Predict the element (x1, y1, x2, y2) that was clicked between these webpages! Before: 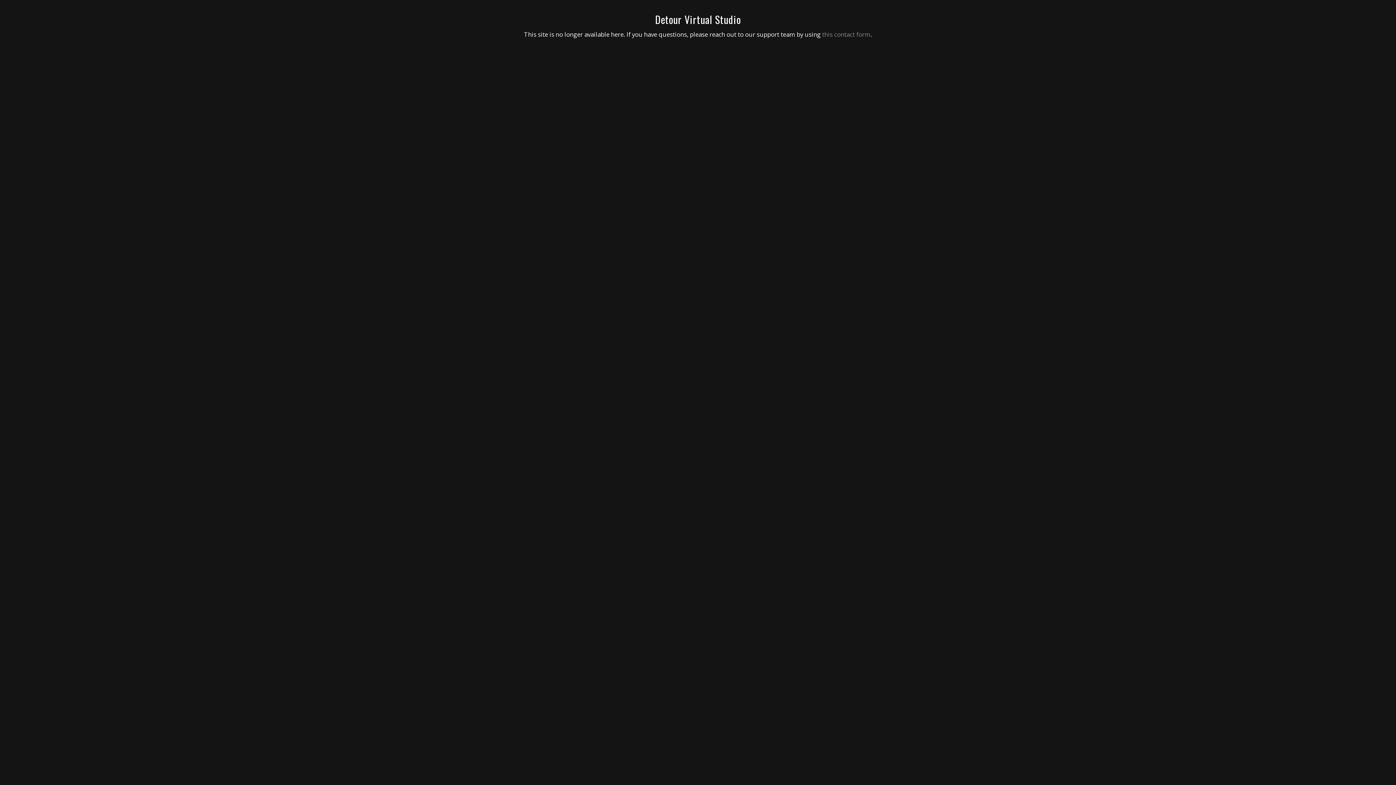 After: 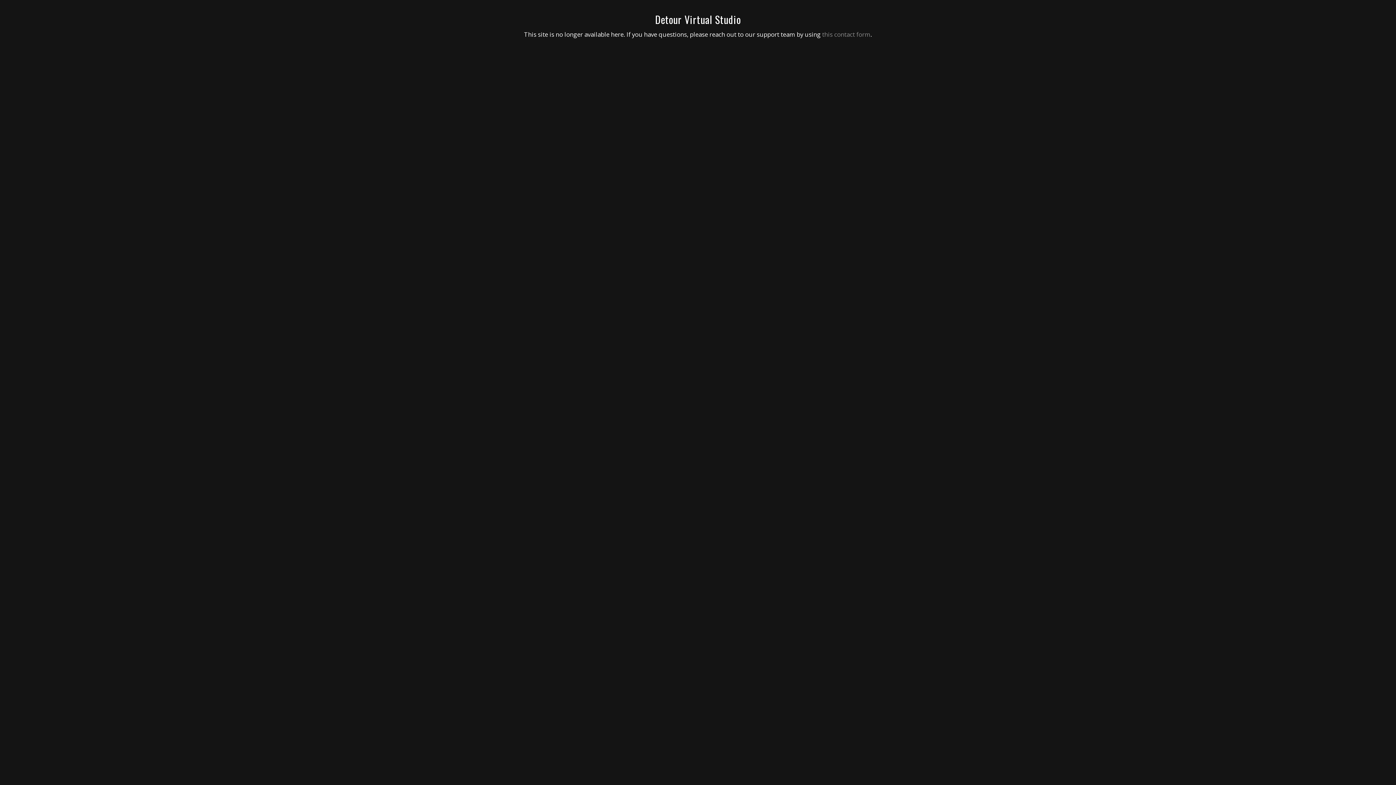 Action: bbox: (822, 30, 870, 38) label: this contact form